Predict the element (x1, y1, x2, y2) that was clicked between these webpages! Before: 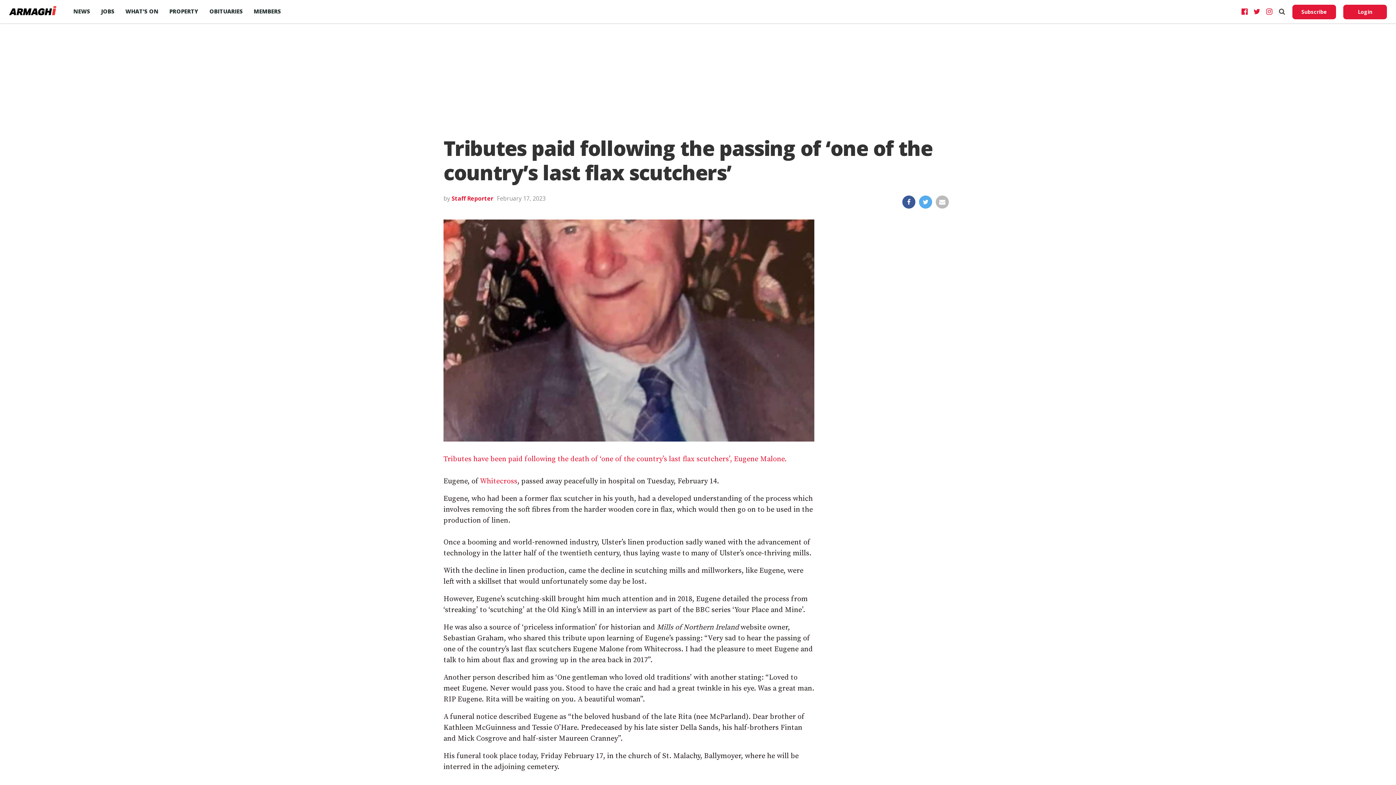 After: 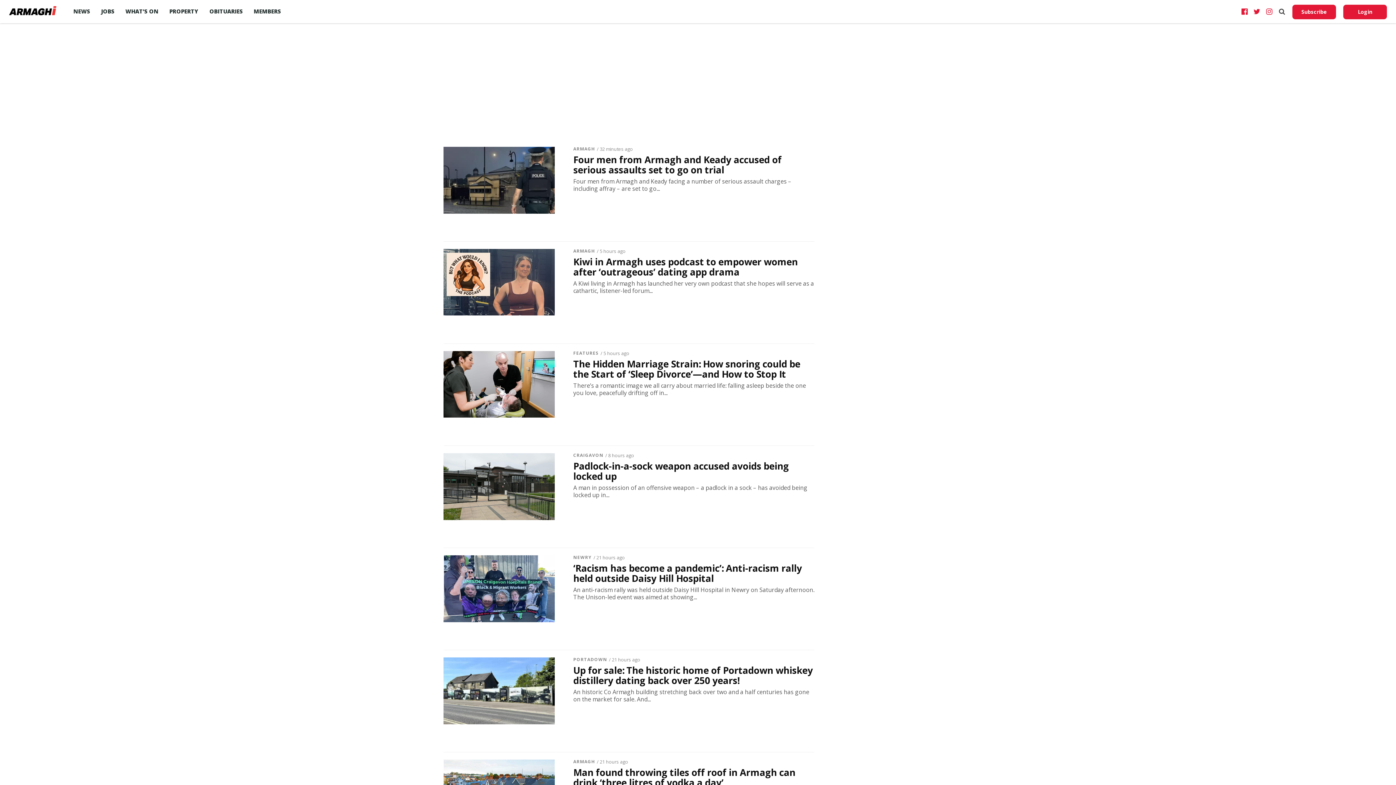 Action: bbox: (68, 0, 95, 22) label: NEWS